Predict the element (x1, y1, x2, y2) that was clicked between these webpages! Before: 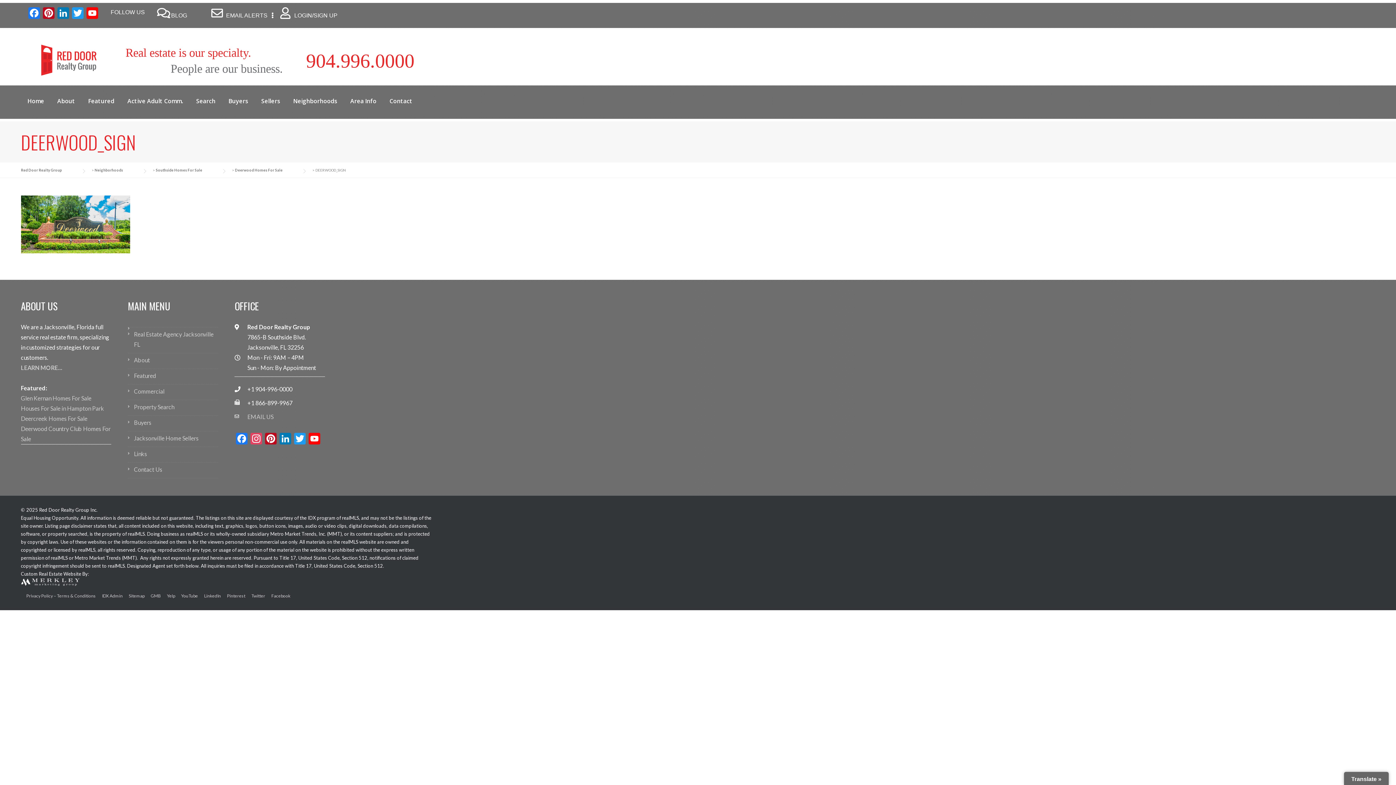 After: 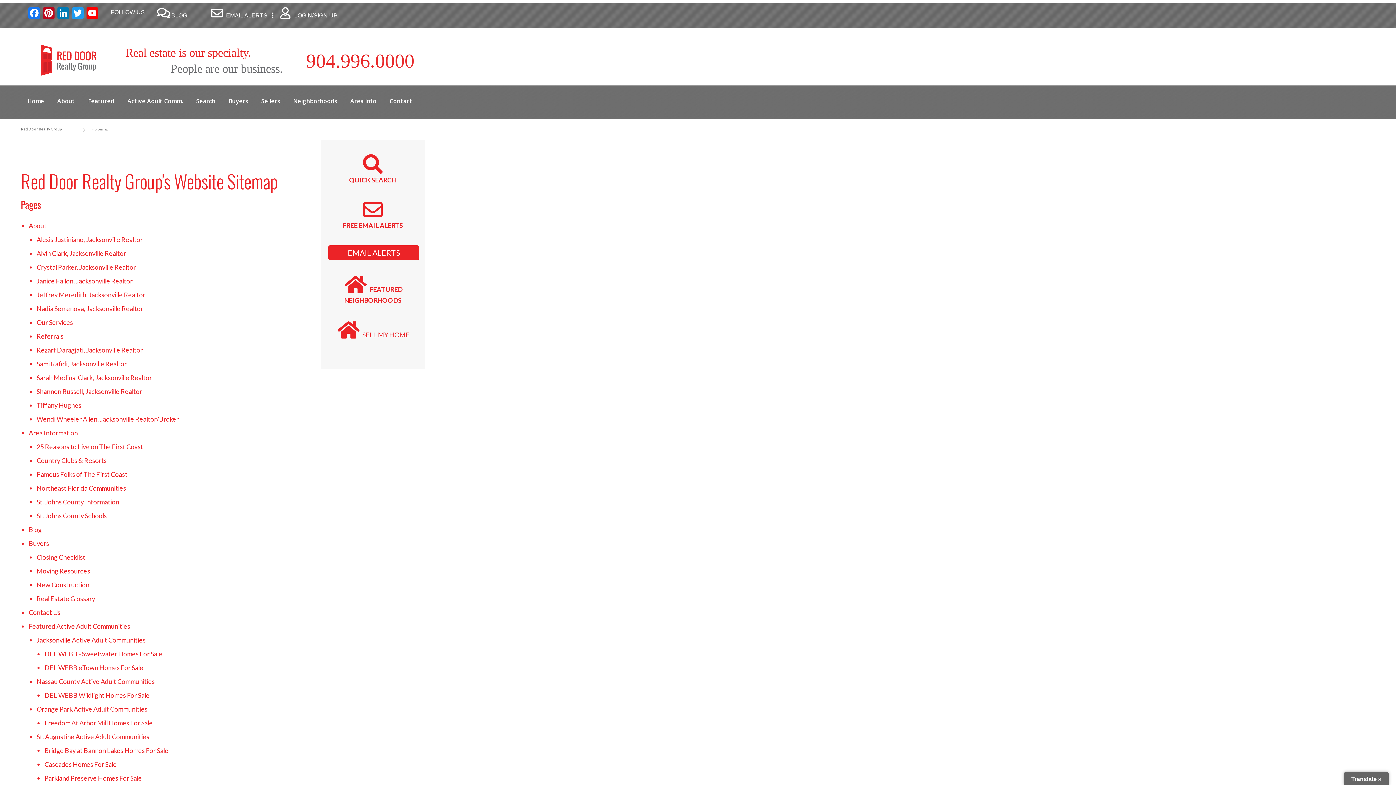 Action: label: Sitemap bbox: (128, 594, 144, 598)